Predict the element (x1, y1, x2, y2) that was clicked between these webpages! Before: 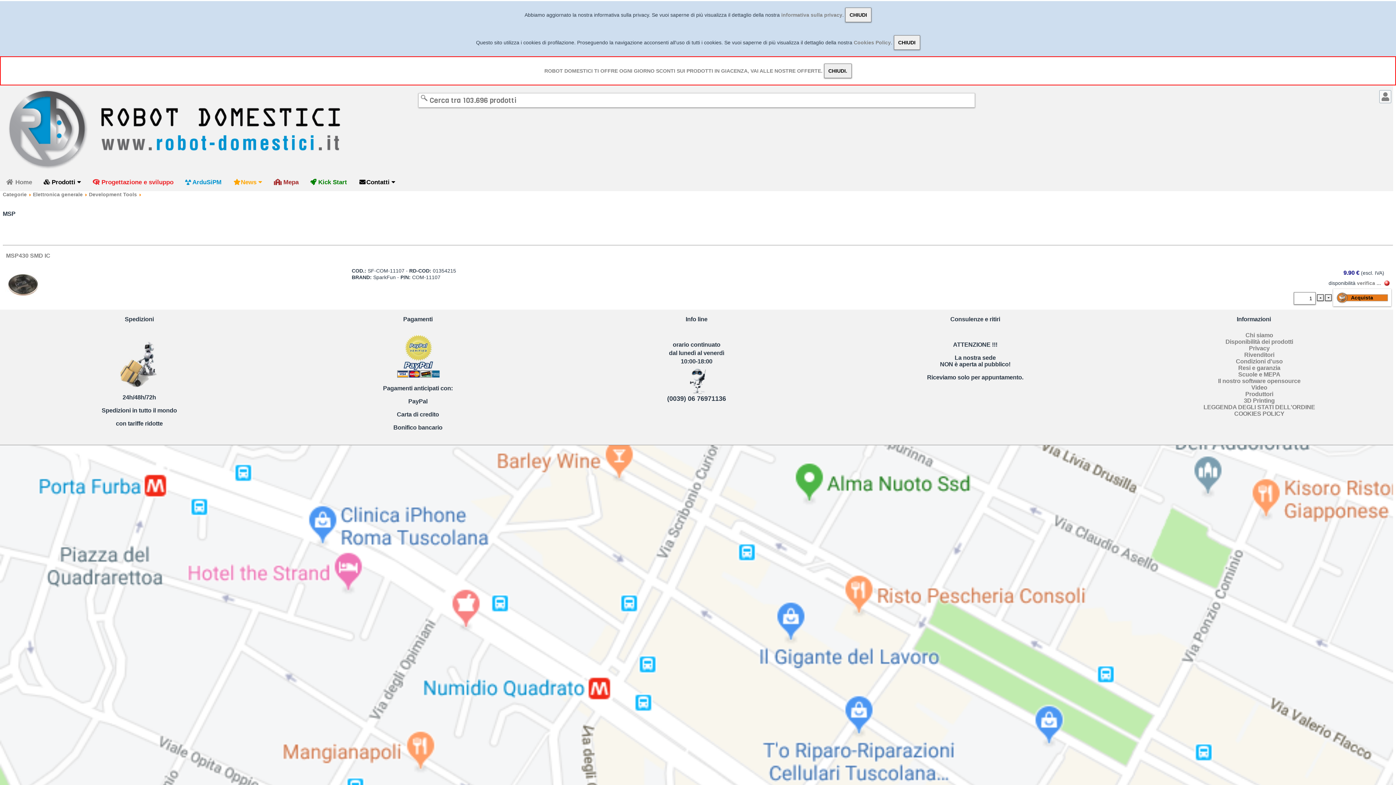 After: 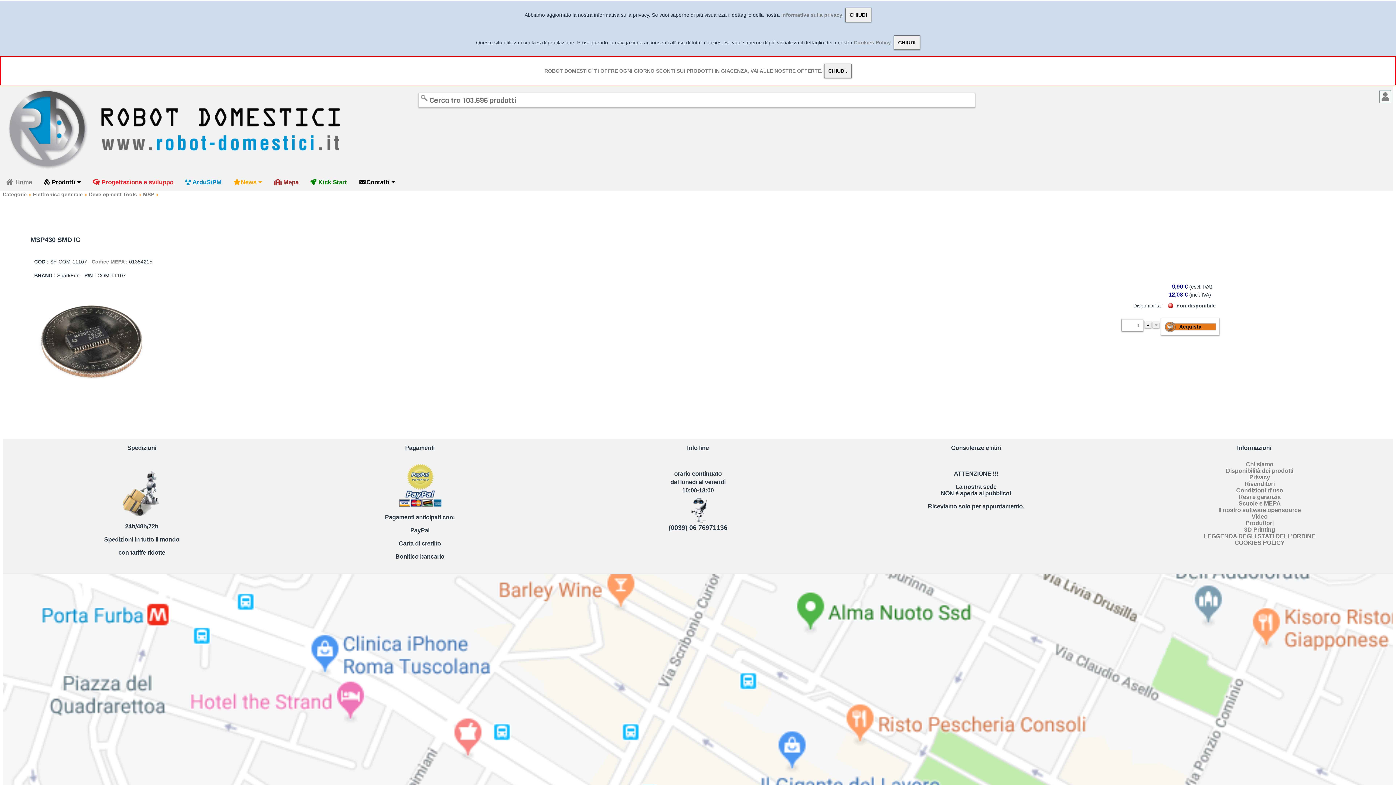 Action: label: MSP430 SMD IC bbox: (6, 252, 50, 258)